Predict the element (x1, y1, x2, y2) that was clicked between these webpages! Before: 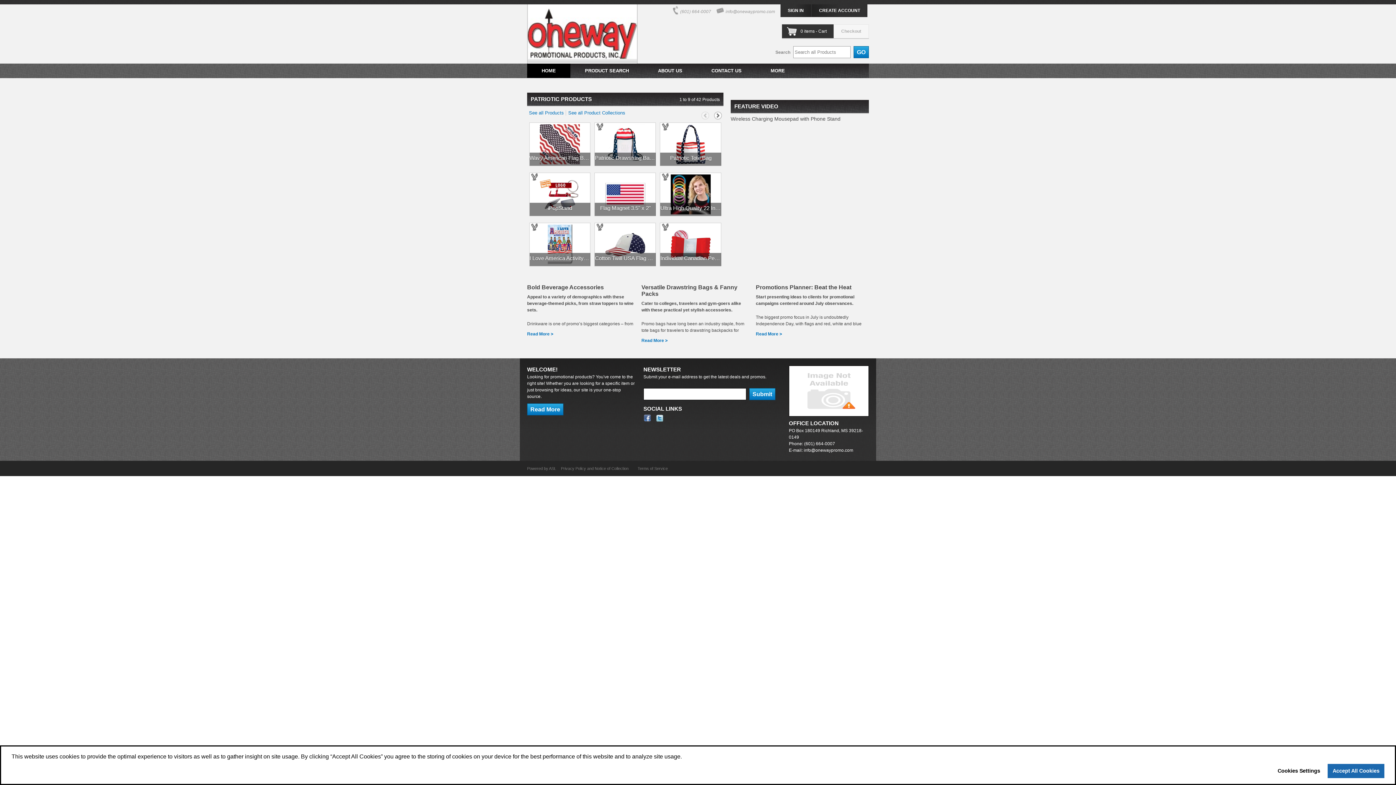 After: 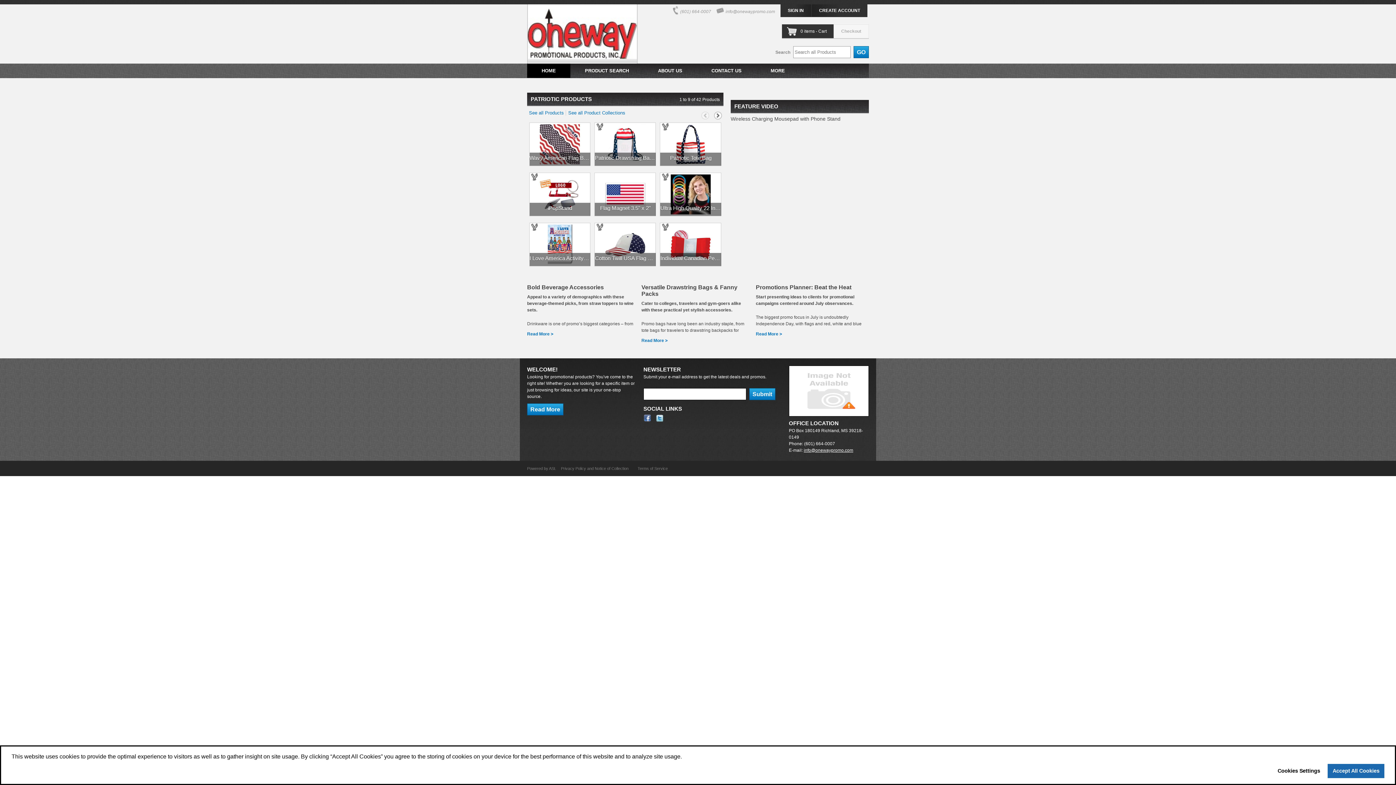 Action: bbox: (804, 448, 853, 453) label: info@onewaypromo.com